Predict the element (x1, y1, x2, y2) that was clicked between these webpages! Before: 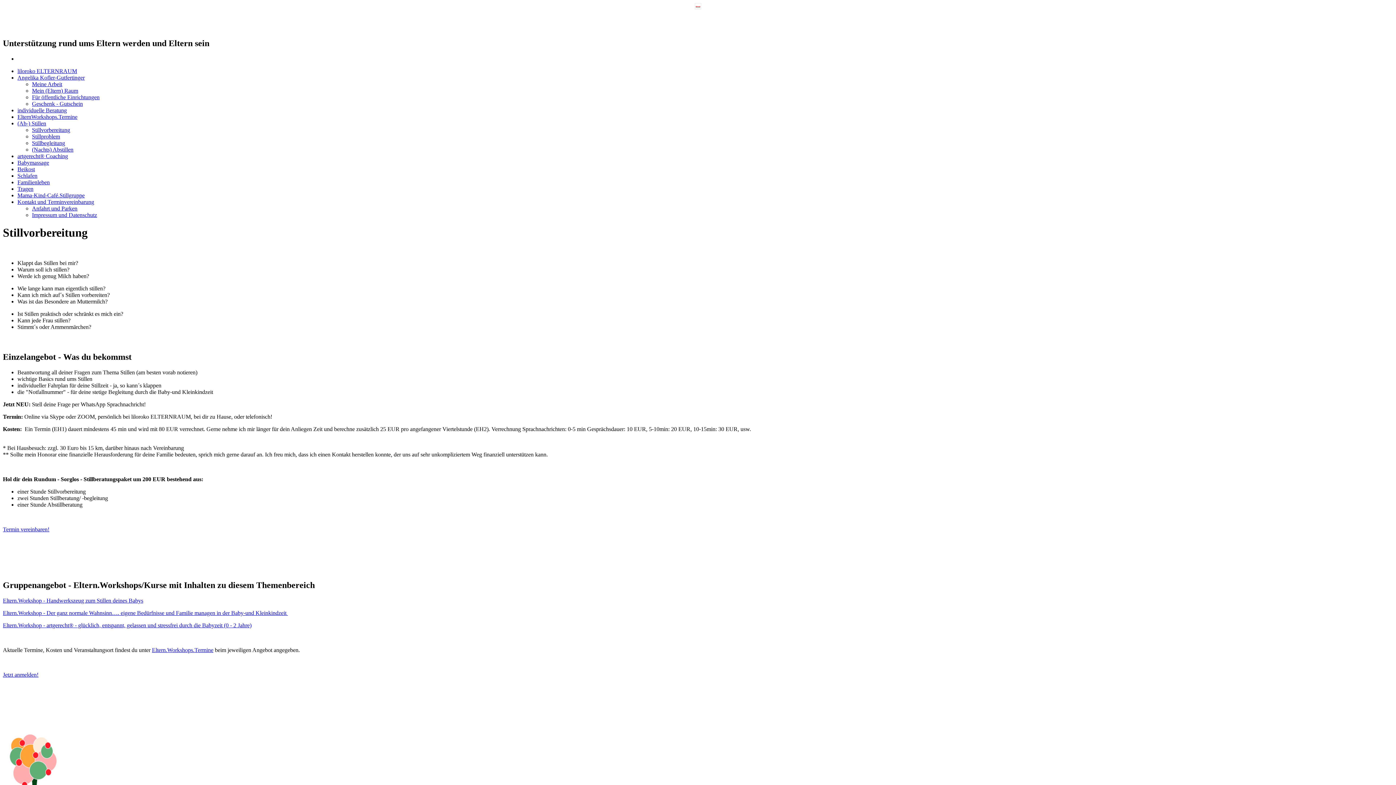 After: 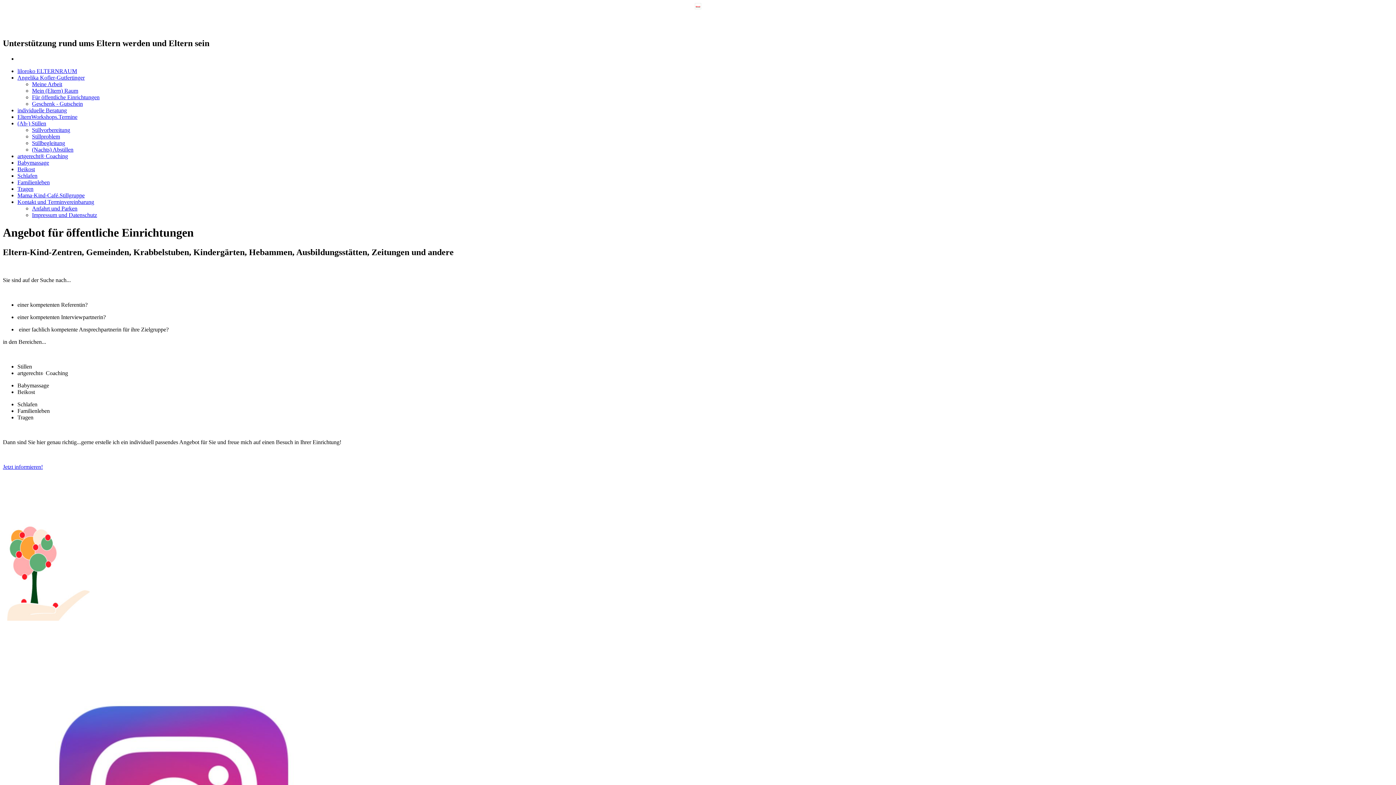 Action: bbox: (32, 94, 99, 100) label: Für öffentliche Einrichtungen